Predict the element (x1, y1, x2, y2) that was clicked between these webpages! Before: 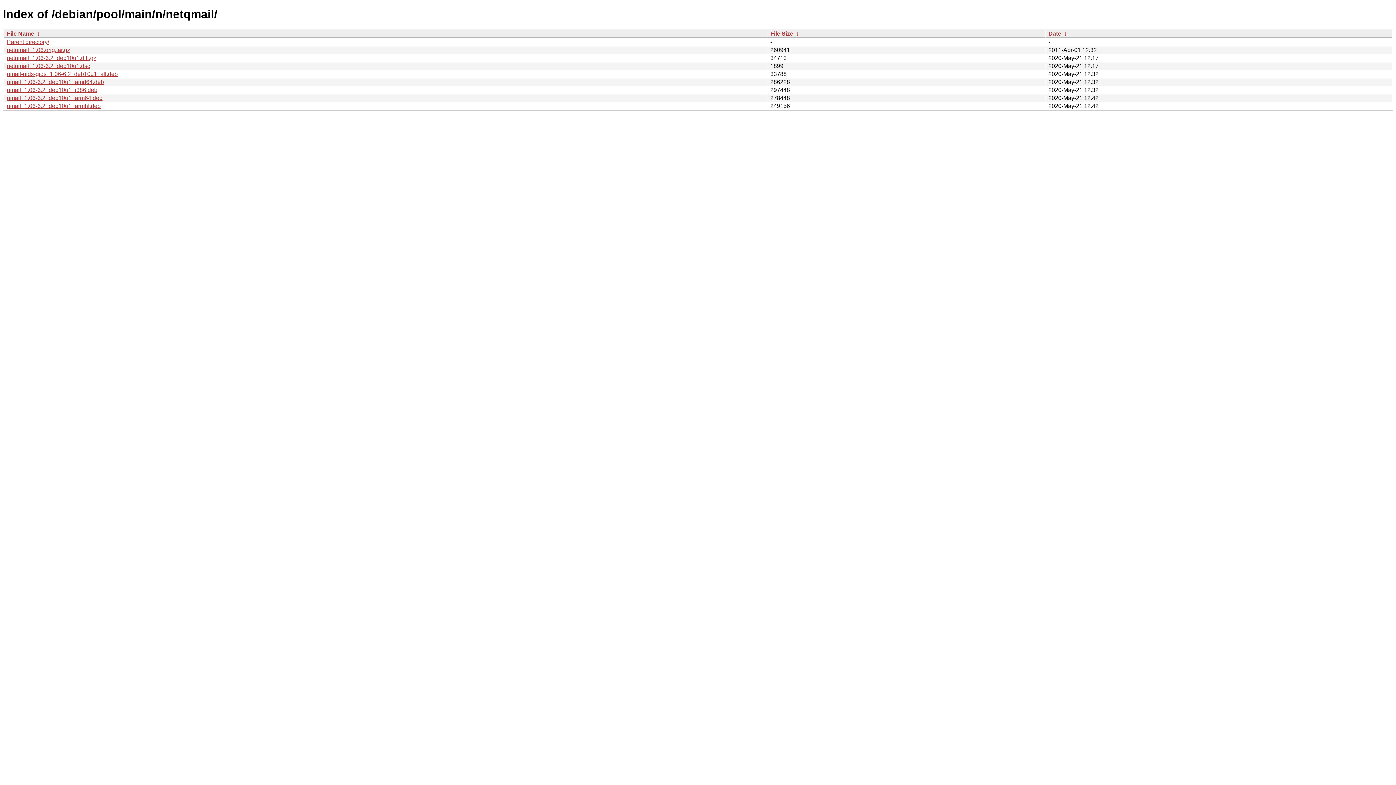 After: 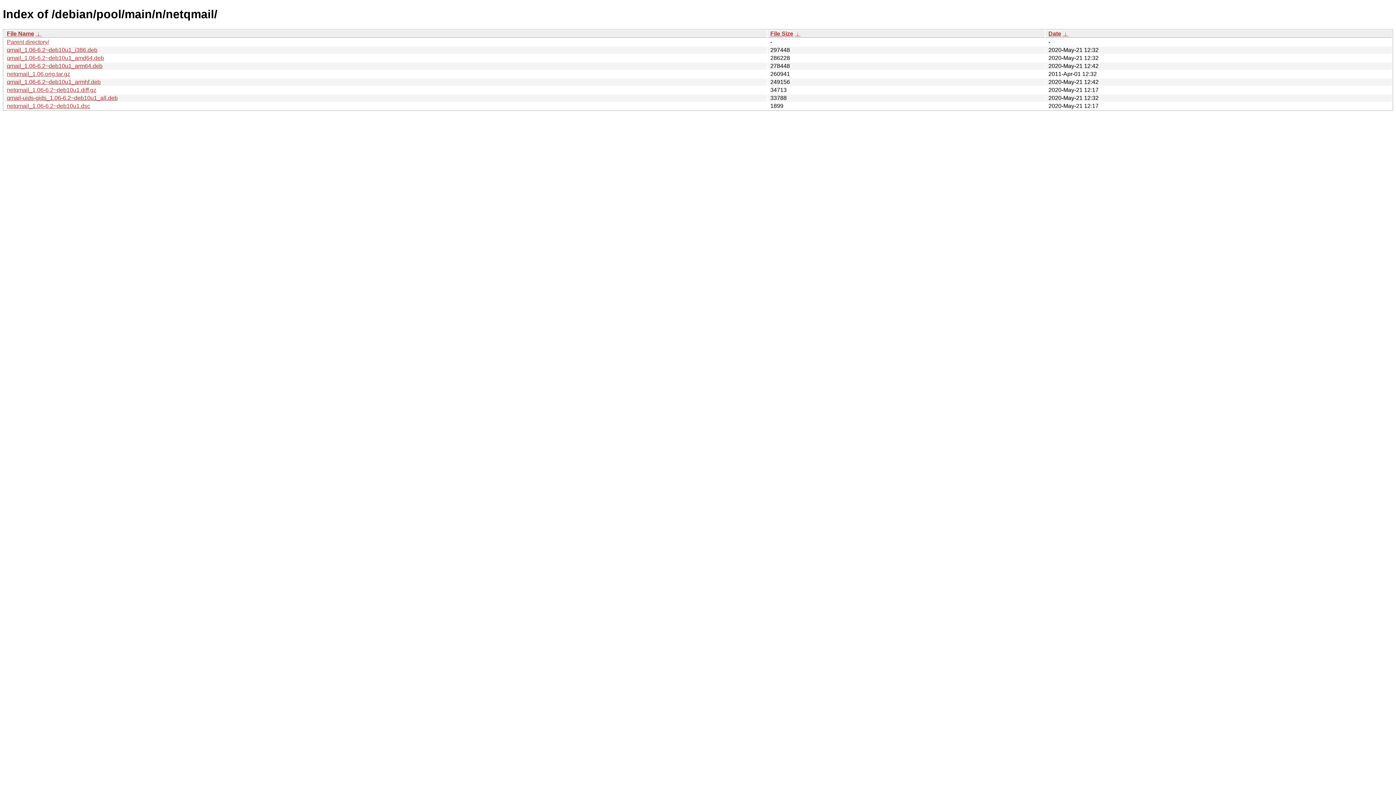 Action: label:  ↓  bbox: (794, 30, 800, 36)